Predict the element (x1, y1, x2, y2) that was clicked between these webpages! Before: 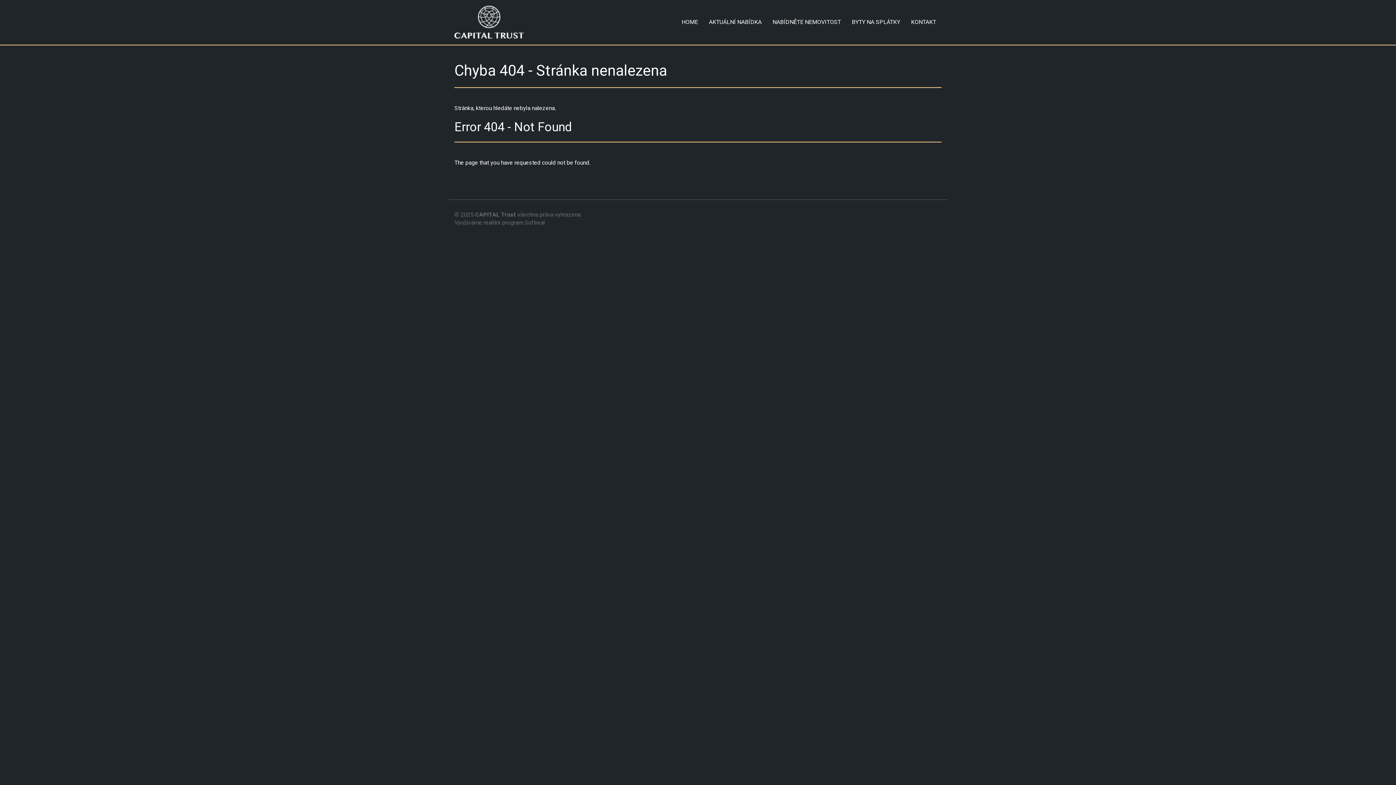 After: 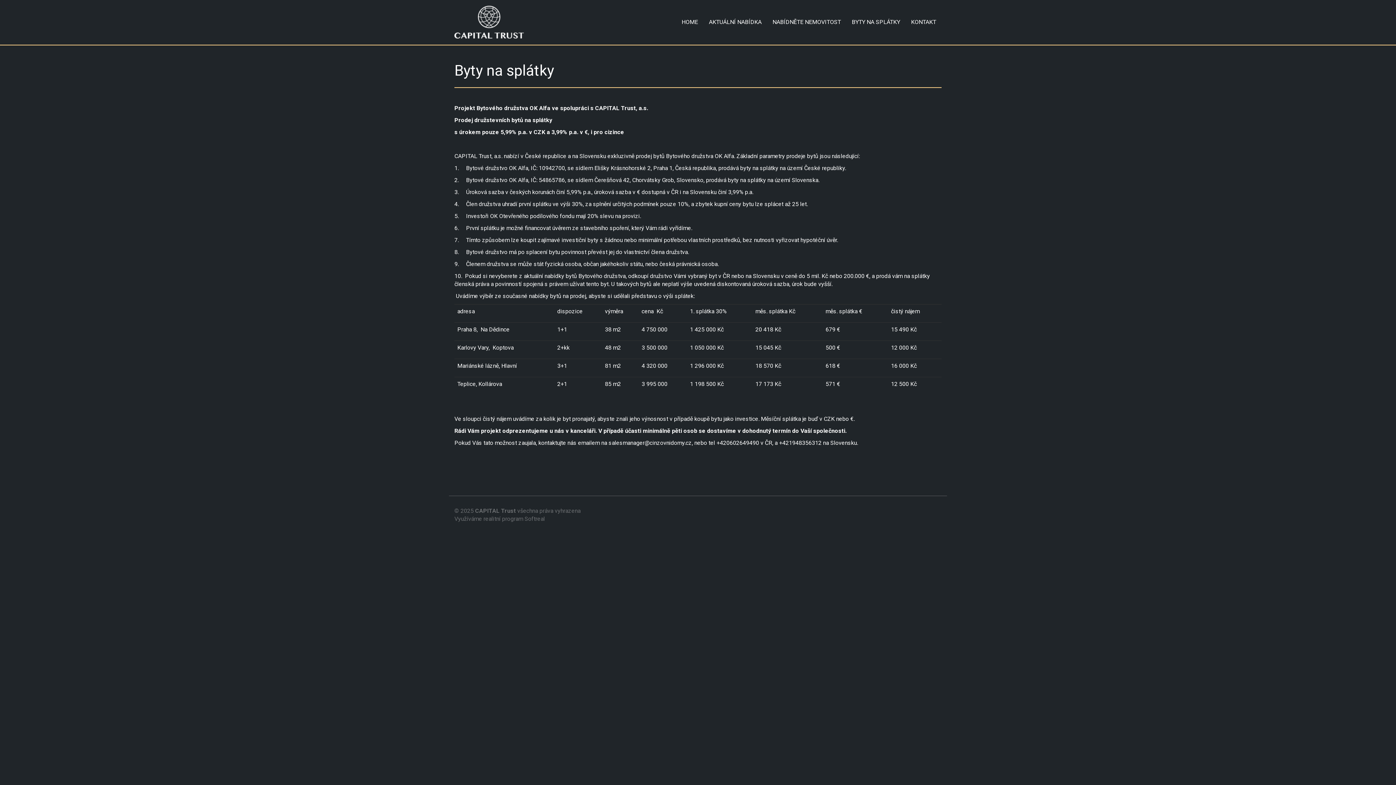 Action: label: BYTY NA SPLÁTKY bbox: (846, 11, 905, 33)